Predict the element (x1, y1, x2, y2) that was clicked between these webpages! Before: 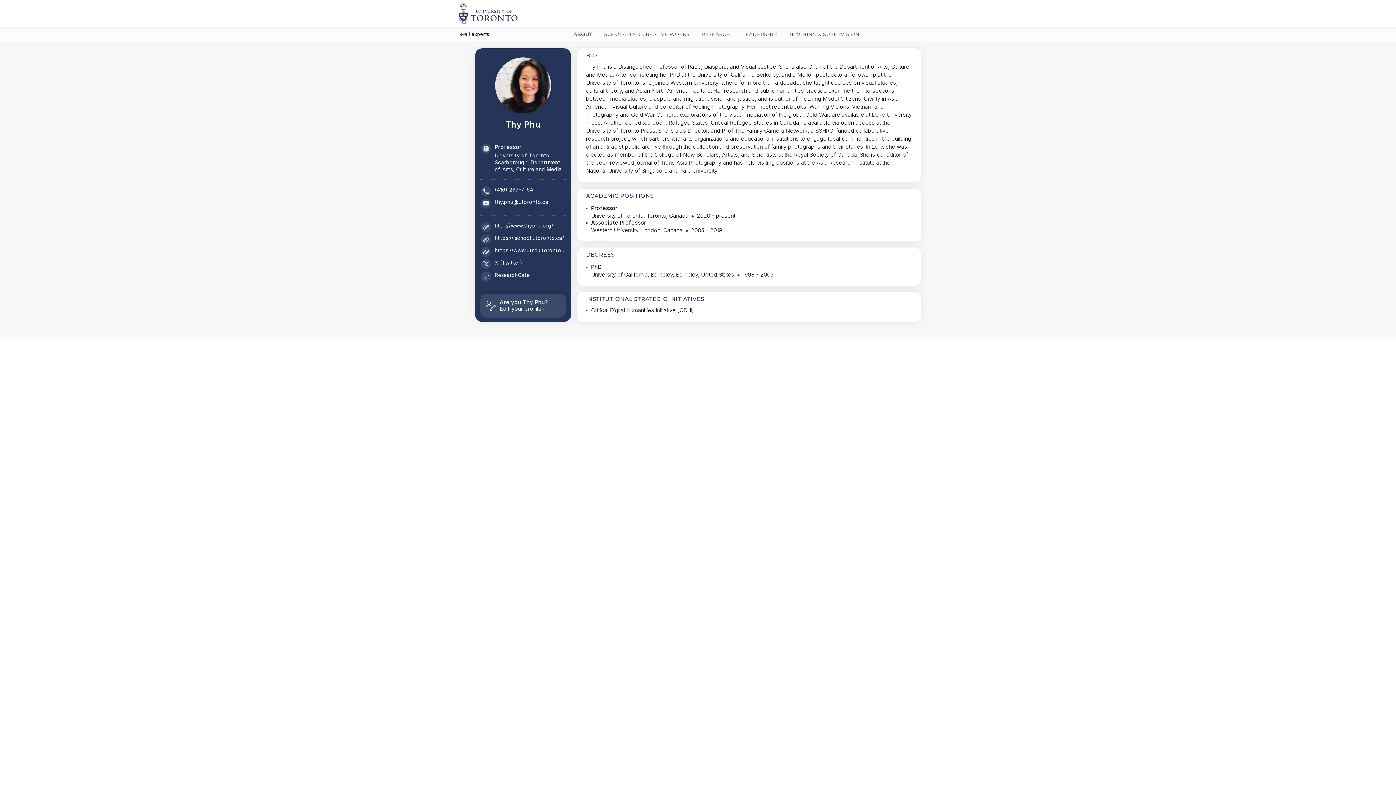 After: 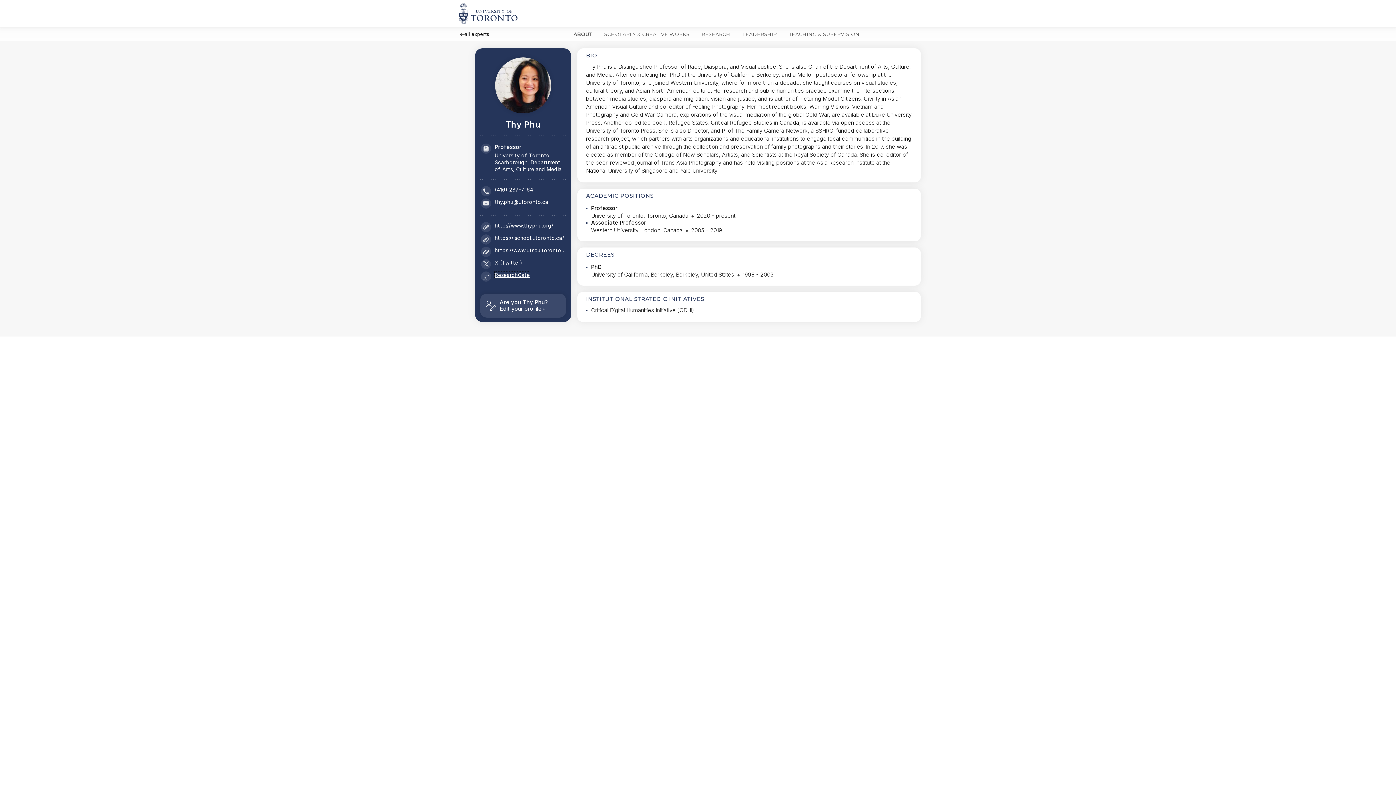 Action: bbox: (494, 272, 529, 278) label: ResearchGate